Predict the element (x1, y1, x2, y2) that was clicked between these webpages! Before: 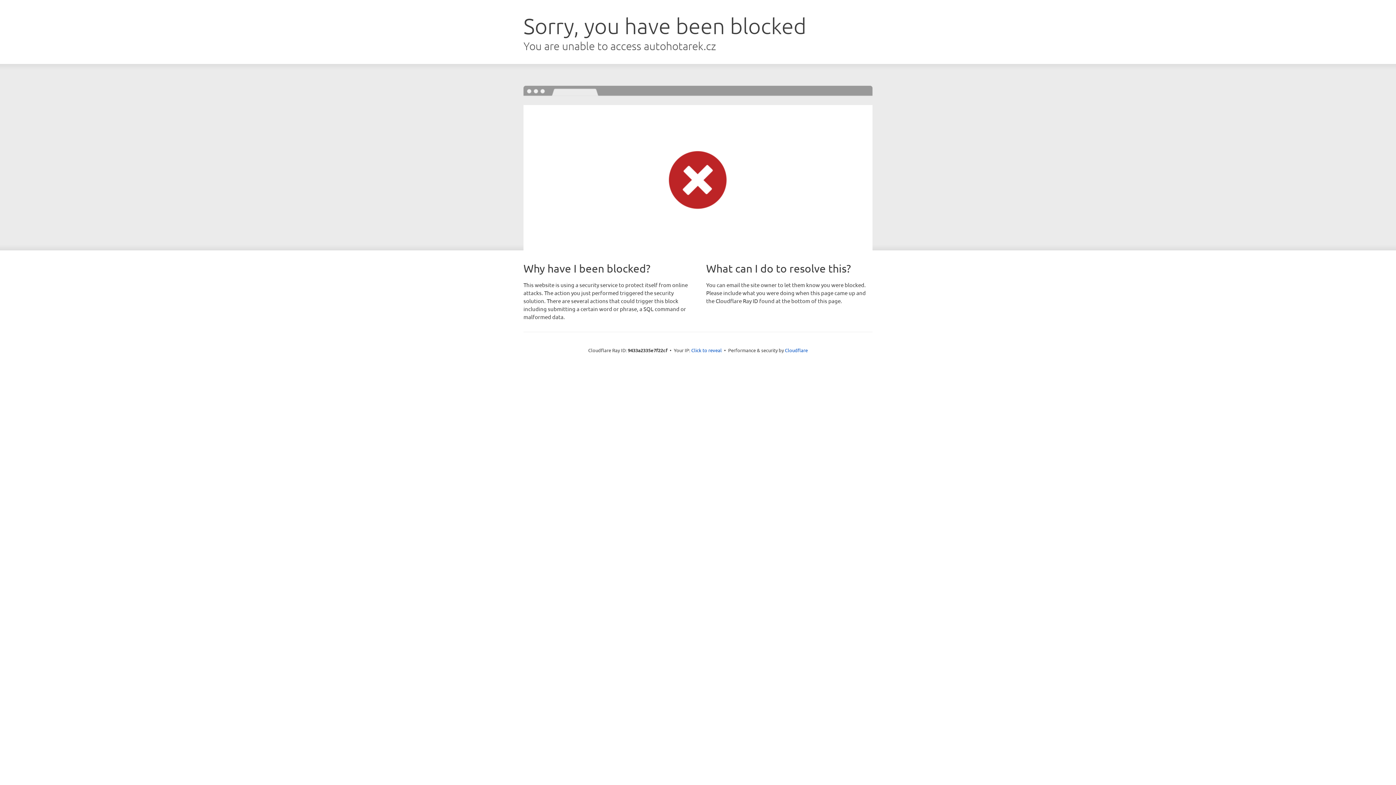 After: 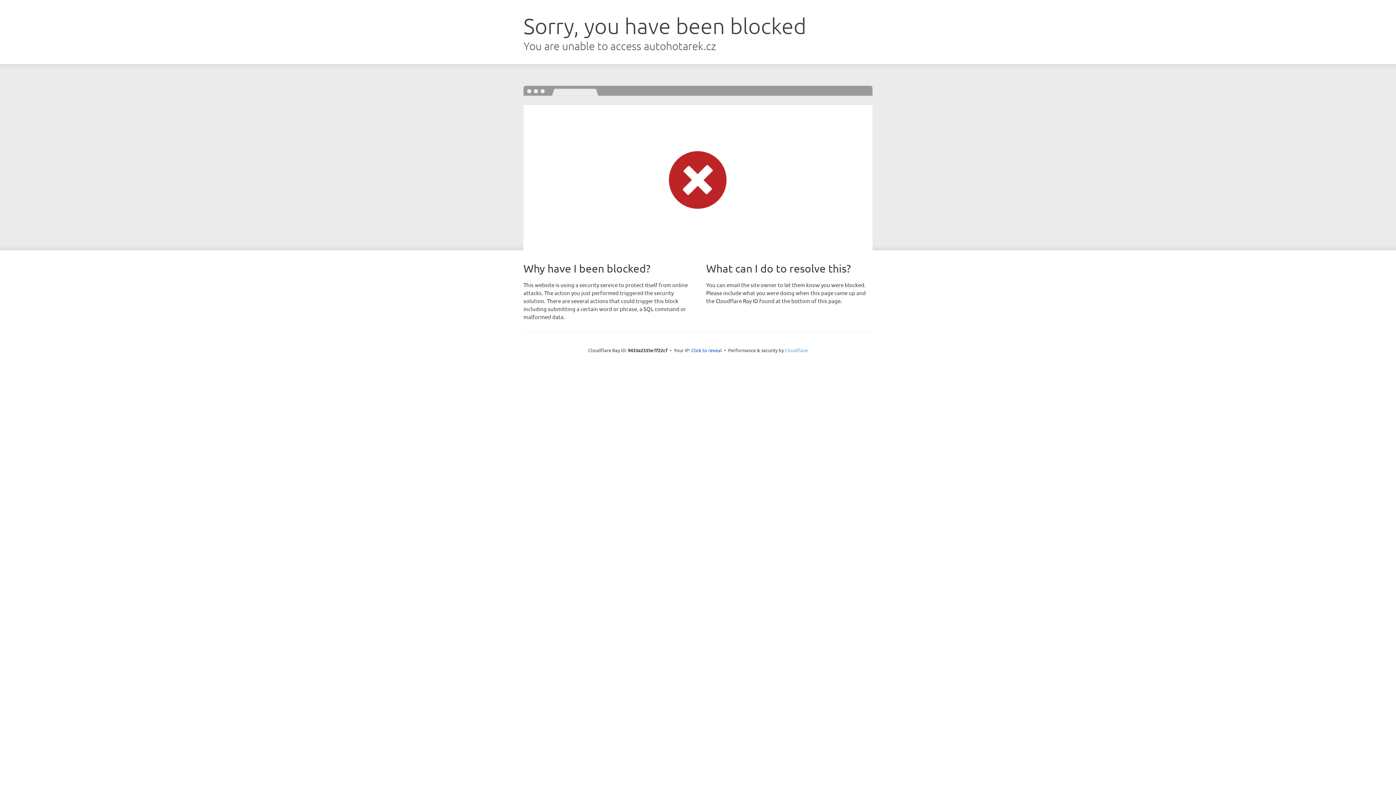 Action: label: Cloudflare bbox: (785, 347, 808, 353)